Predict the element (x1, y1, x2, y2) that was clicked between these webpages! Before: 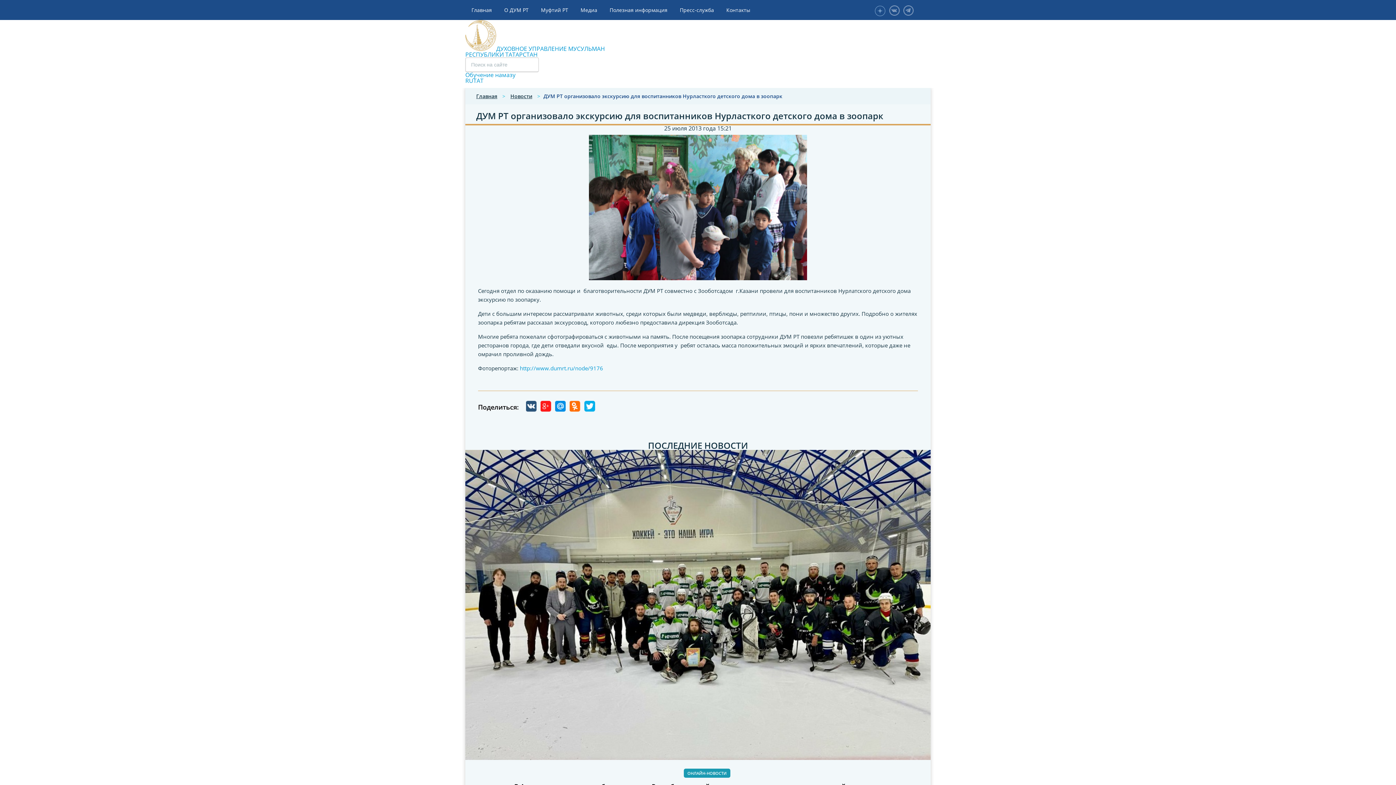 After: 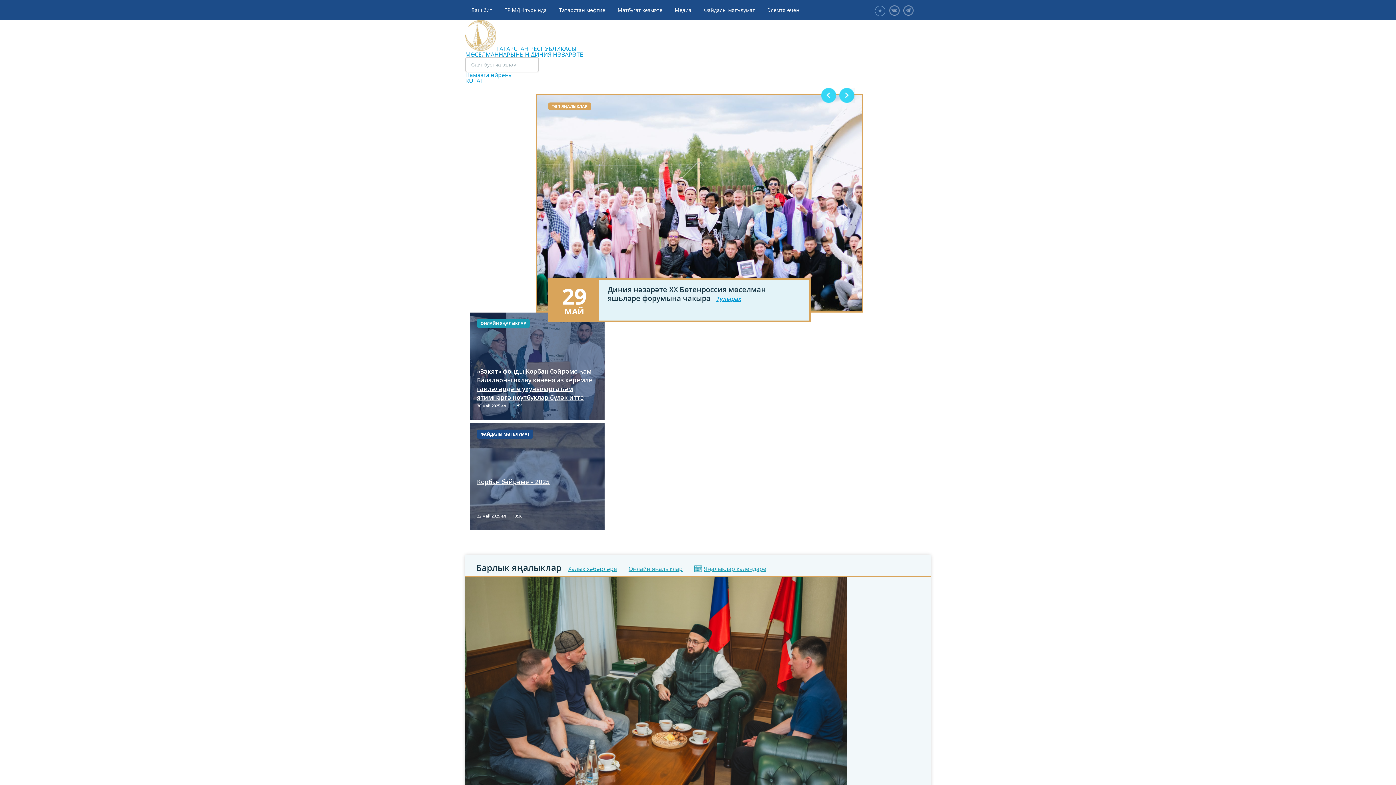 Action: bbox: (473, 76, 483, 84) label: TAT